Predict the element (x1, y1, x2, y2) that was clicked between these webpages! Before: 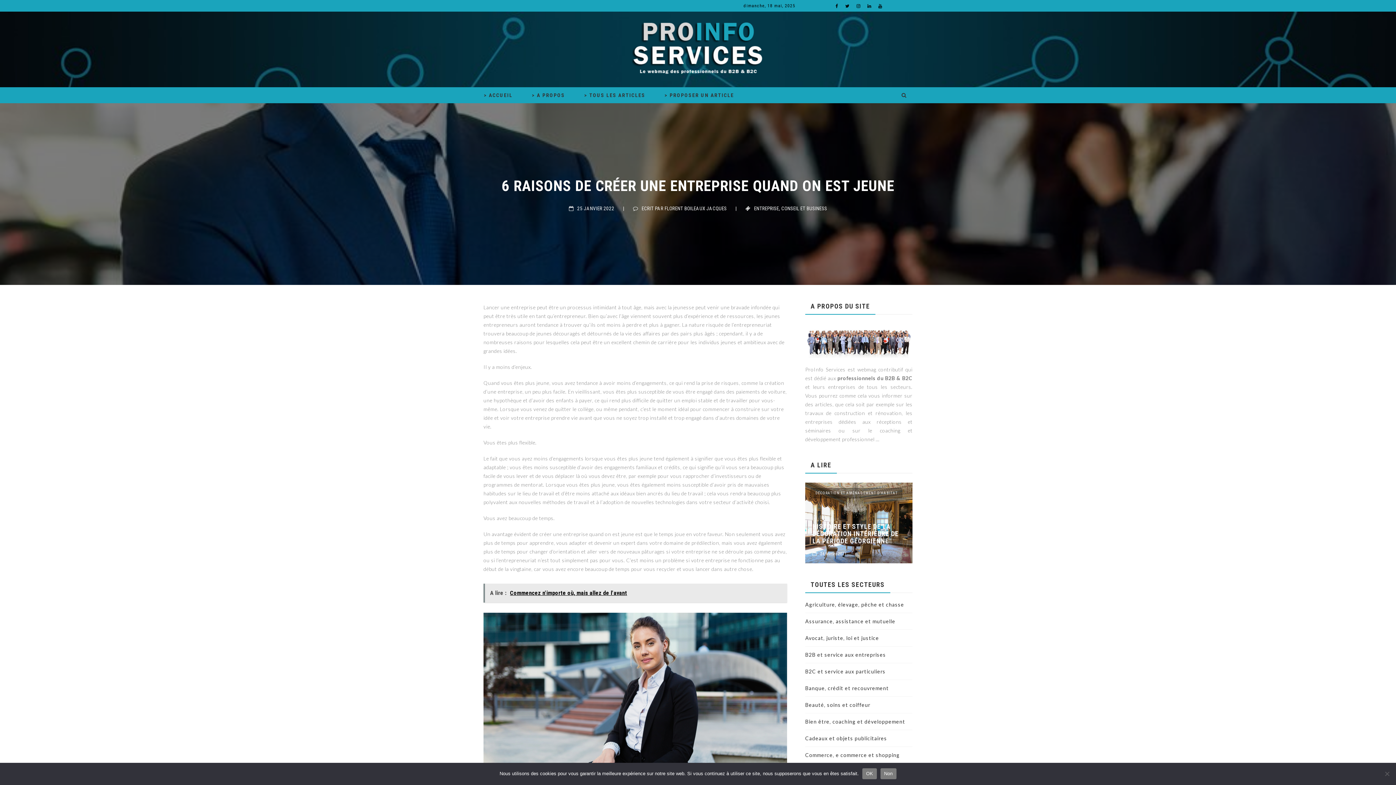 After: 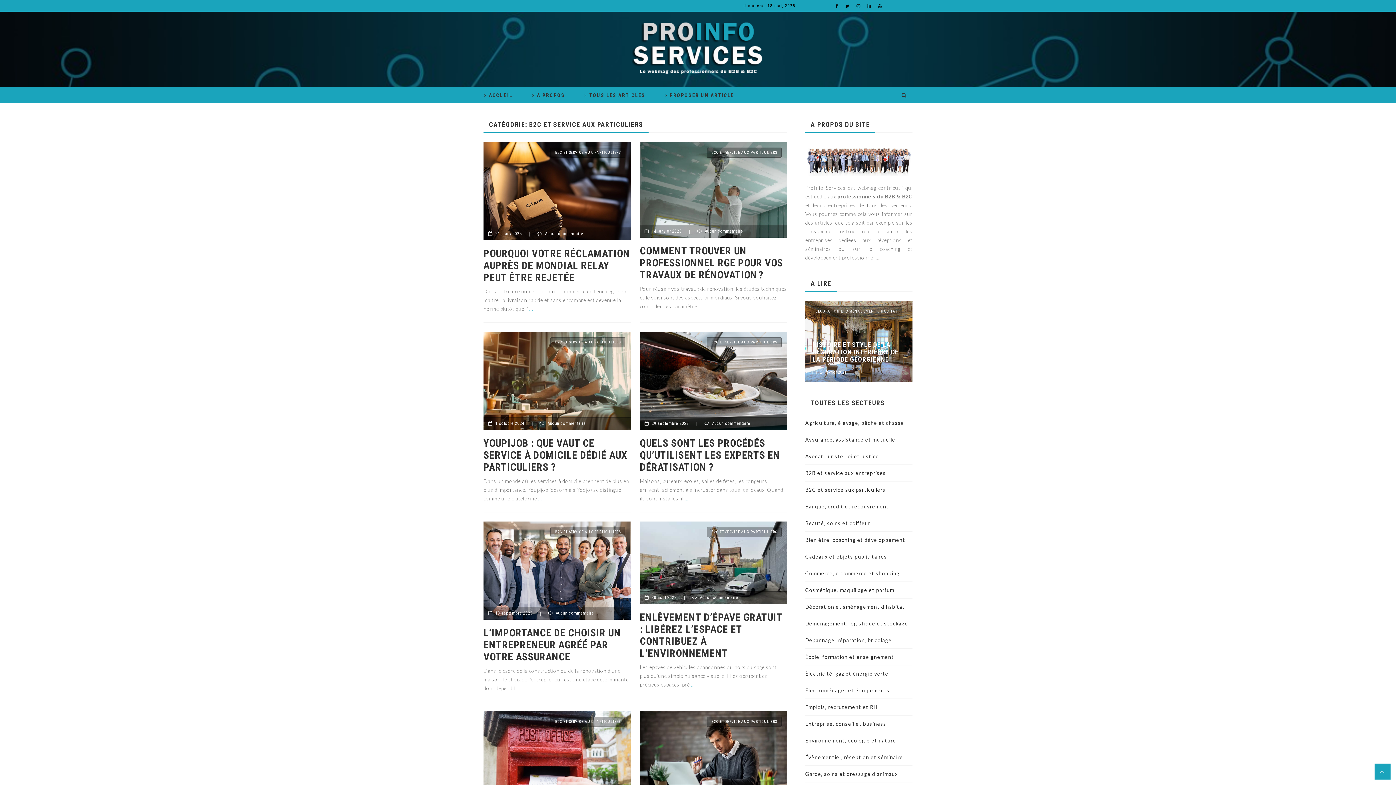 Action: label: B2C et service aux particuliers bbox: (805, 668, 885, 674)